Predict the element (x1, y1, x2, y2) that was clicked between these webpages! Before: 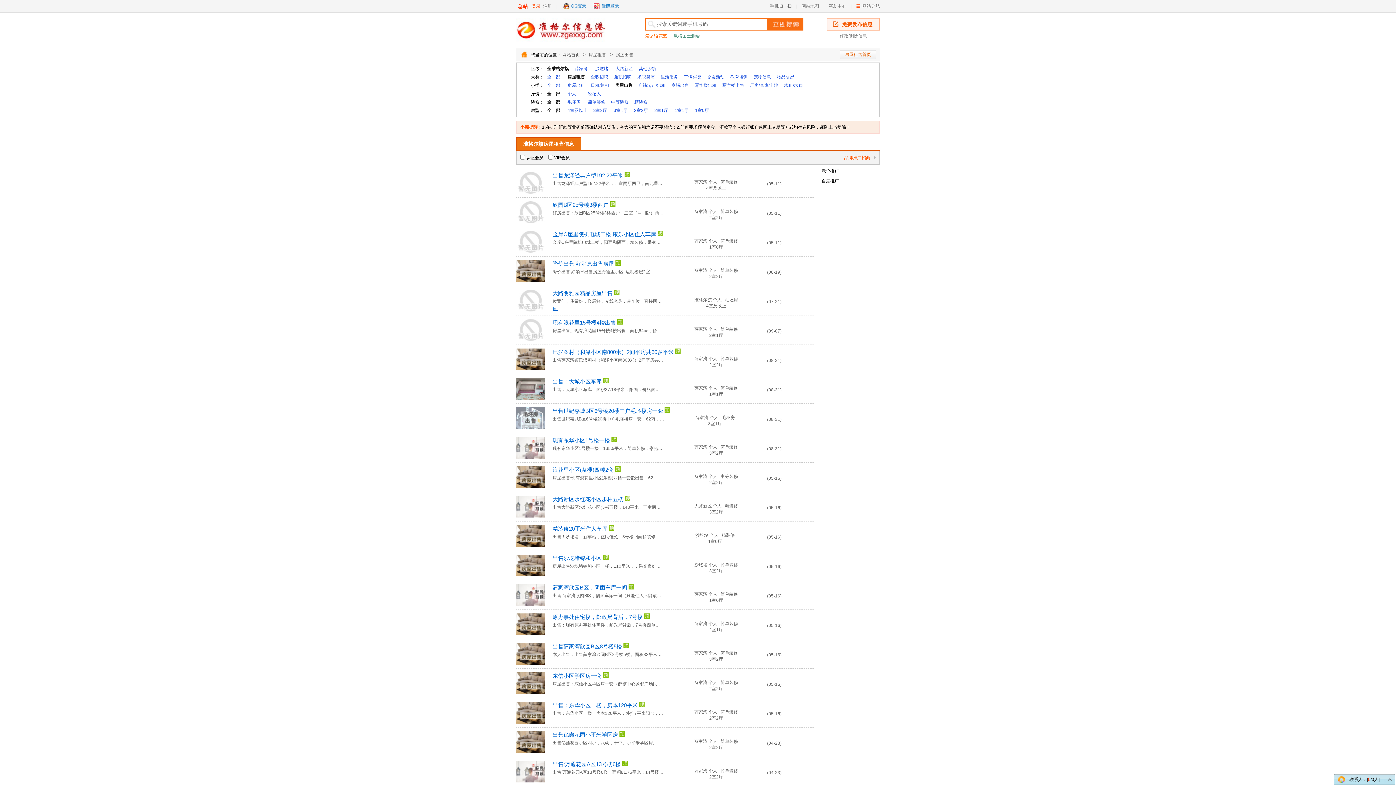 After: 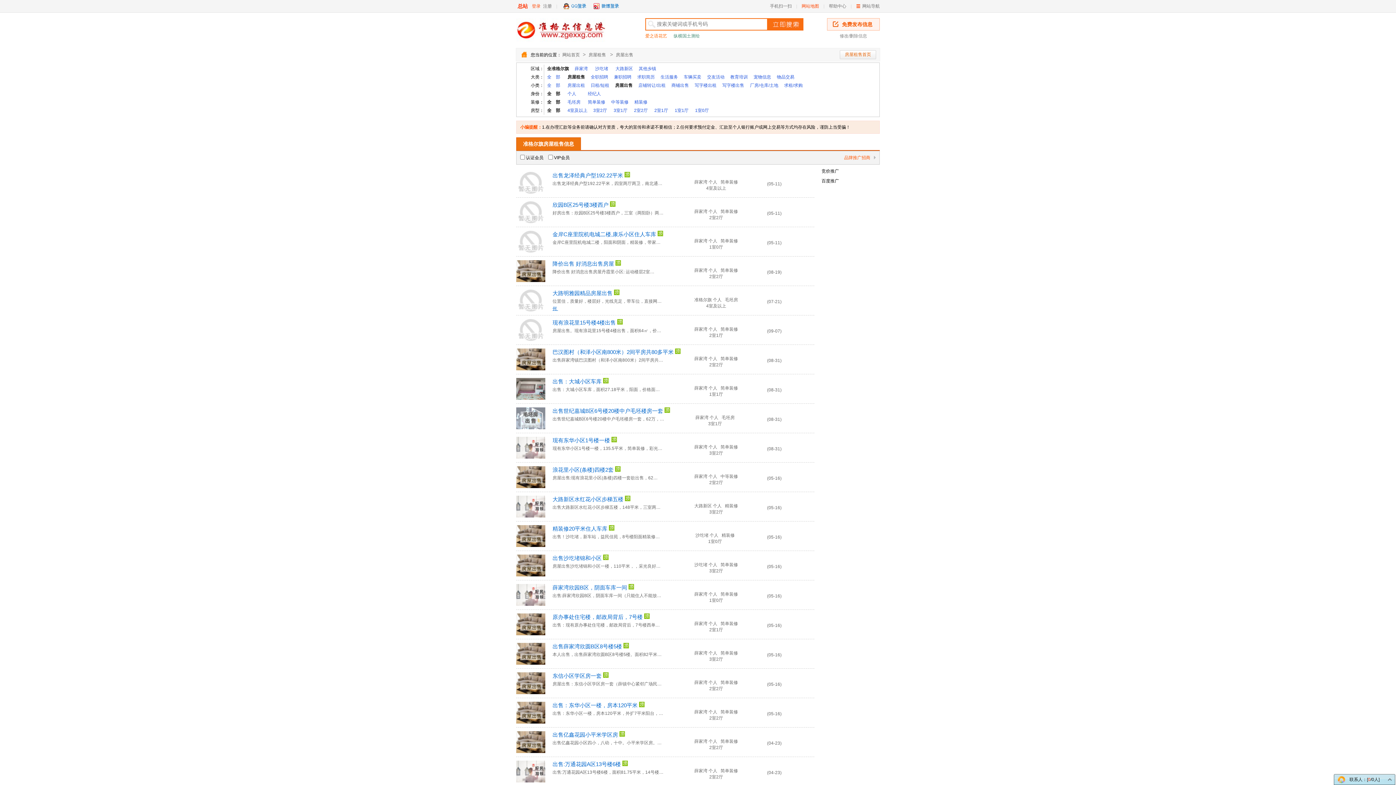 Action: label: 网站地图 bbox: (801, 3, 819, 8)